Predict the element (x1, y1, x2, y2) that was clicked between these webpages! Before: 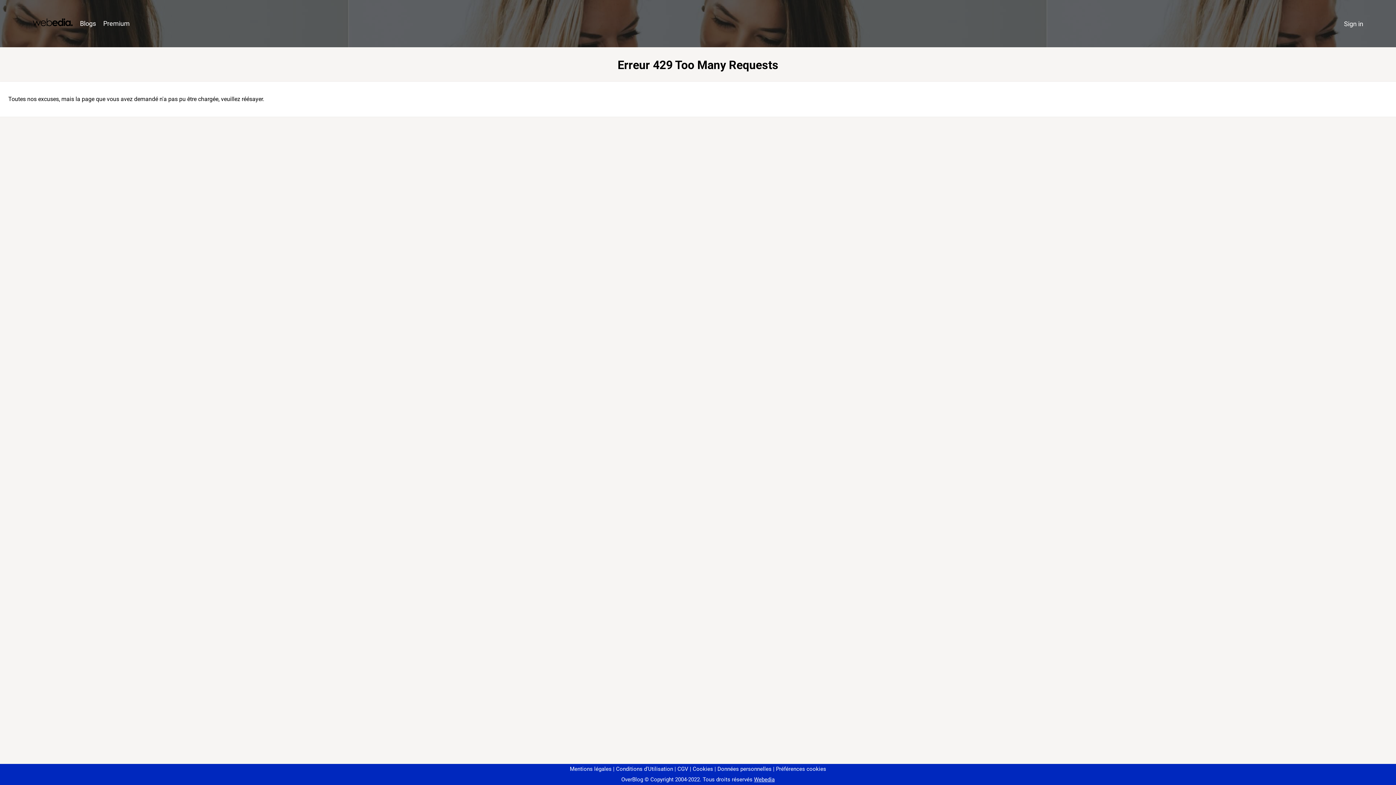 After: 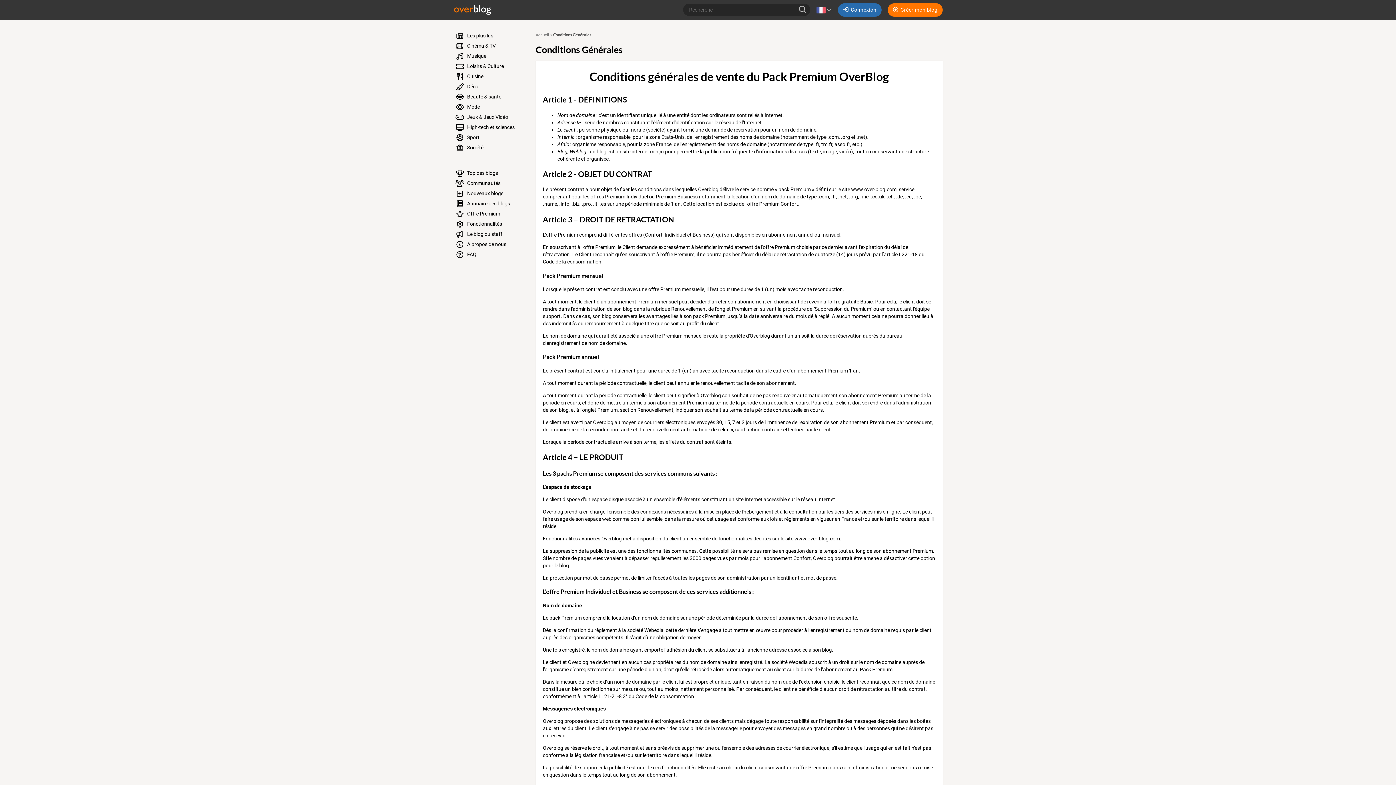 Action: label: CGV bbox: (674, 766, 688, 772)